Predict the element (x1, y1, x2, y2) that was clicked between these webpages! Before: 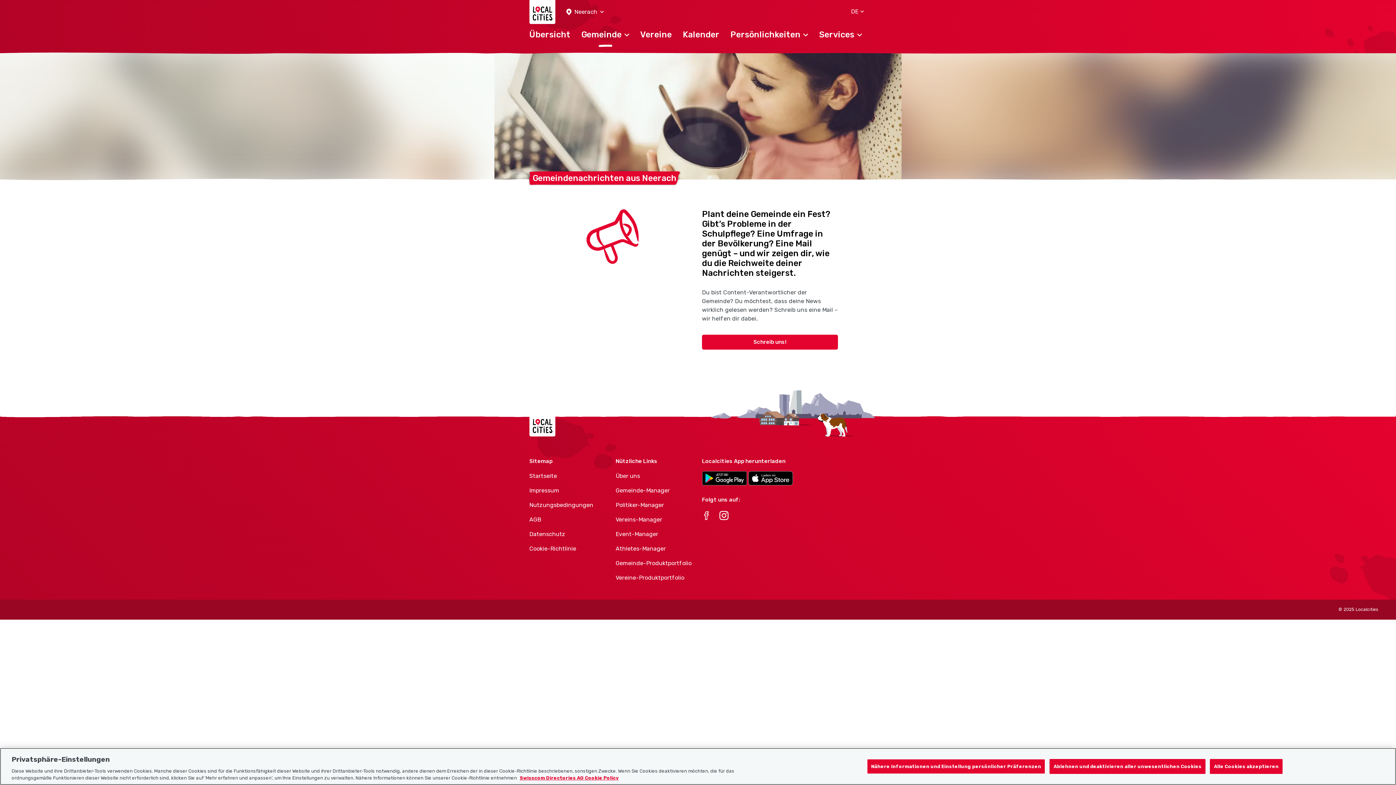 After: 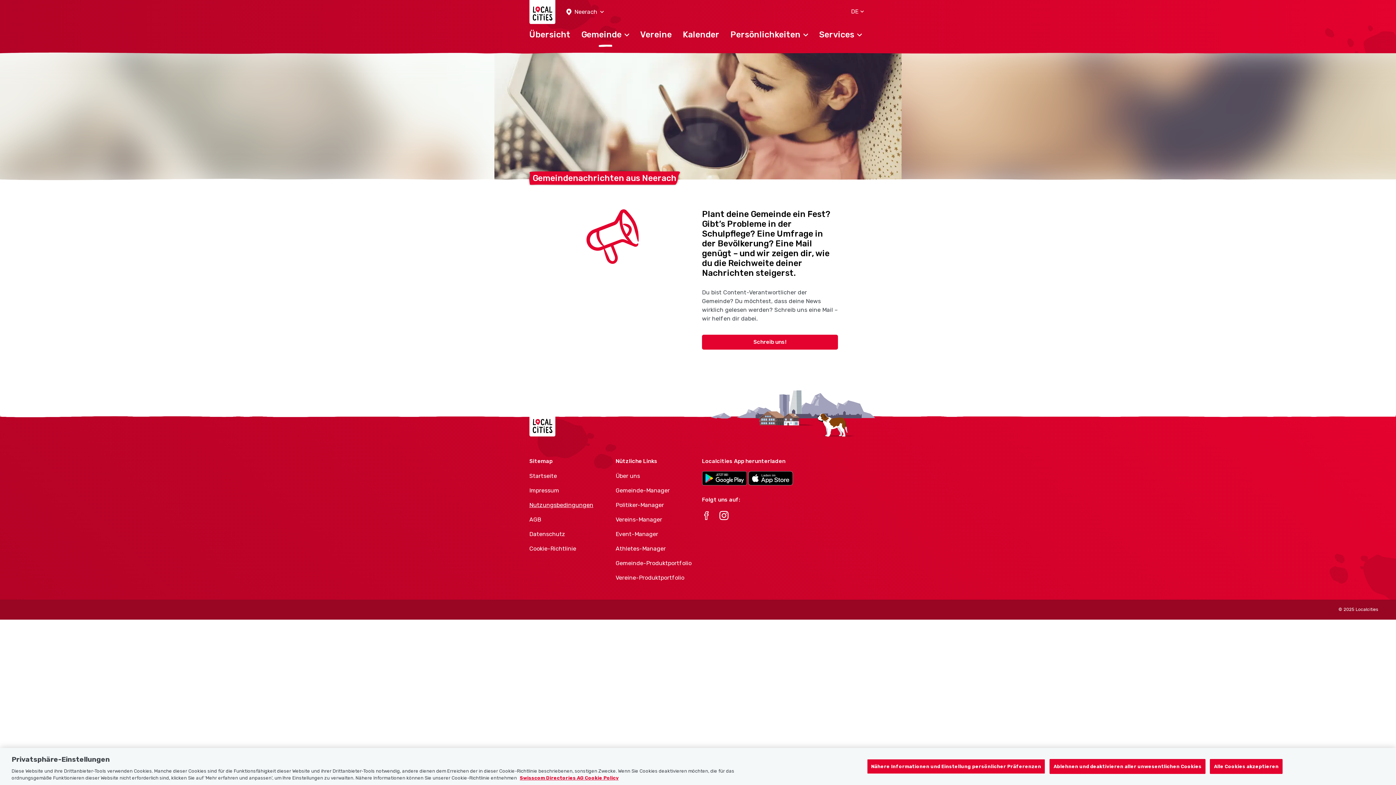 Action: label: Nutzungsbedingungen bbox: (529, 501, 607, 508)